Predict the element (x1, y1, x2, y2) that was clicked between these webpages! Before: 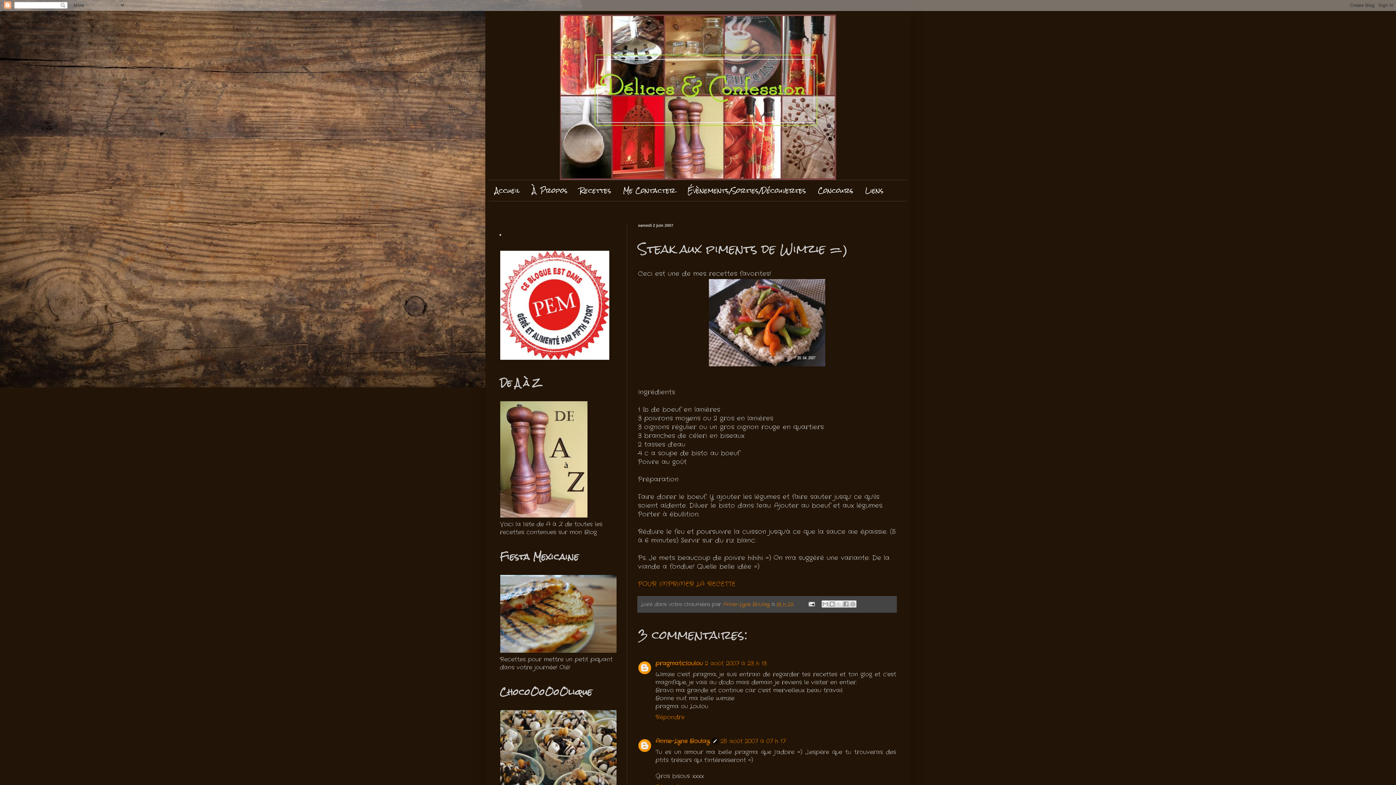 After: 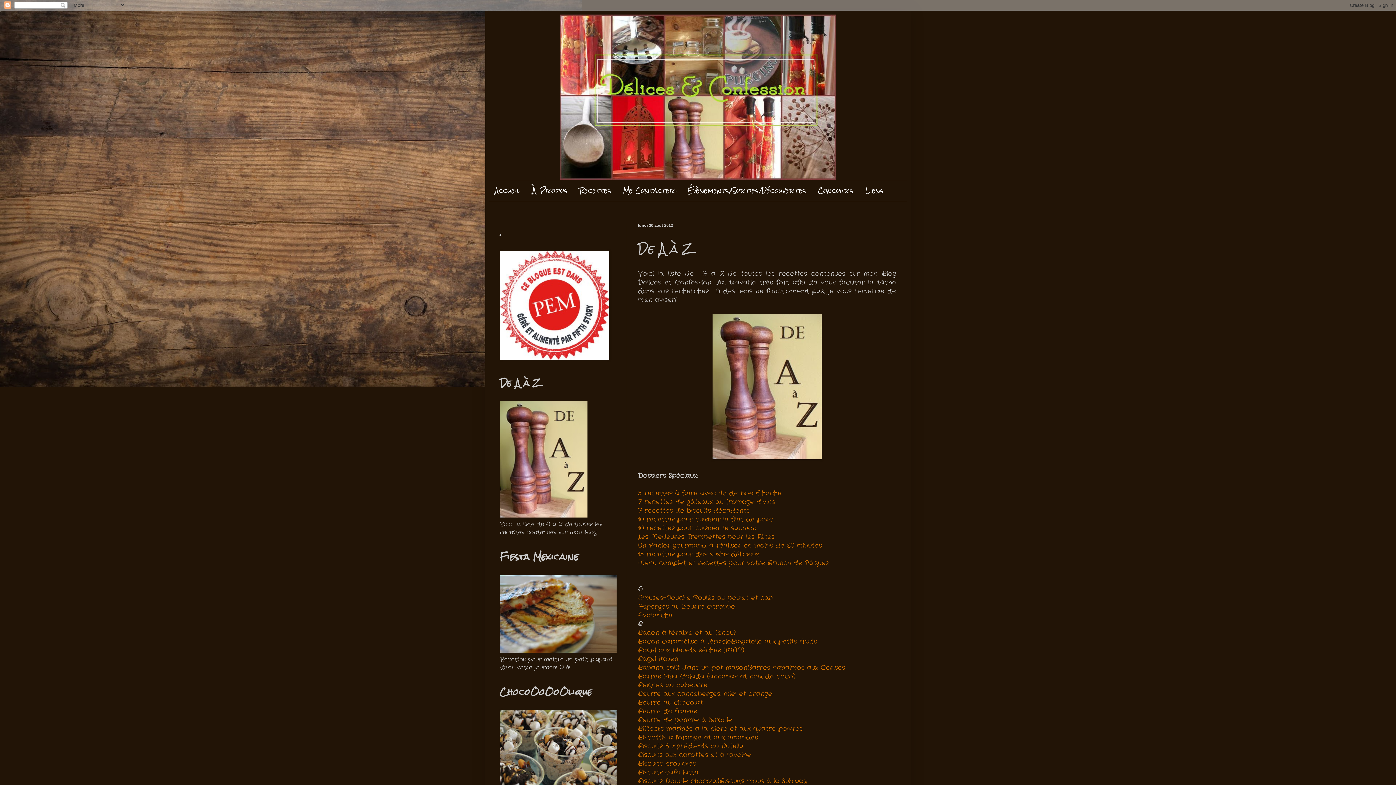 Action: bbox: (500, 512, 588, 520)